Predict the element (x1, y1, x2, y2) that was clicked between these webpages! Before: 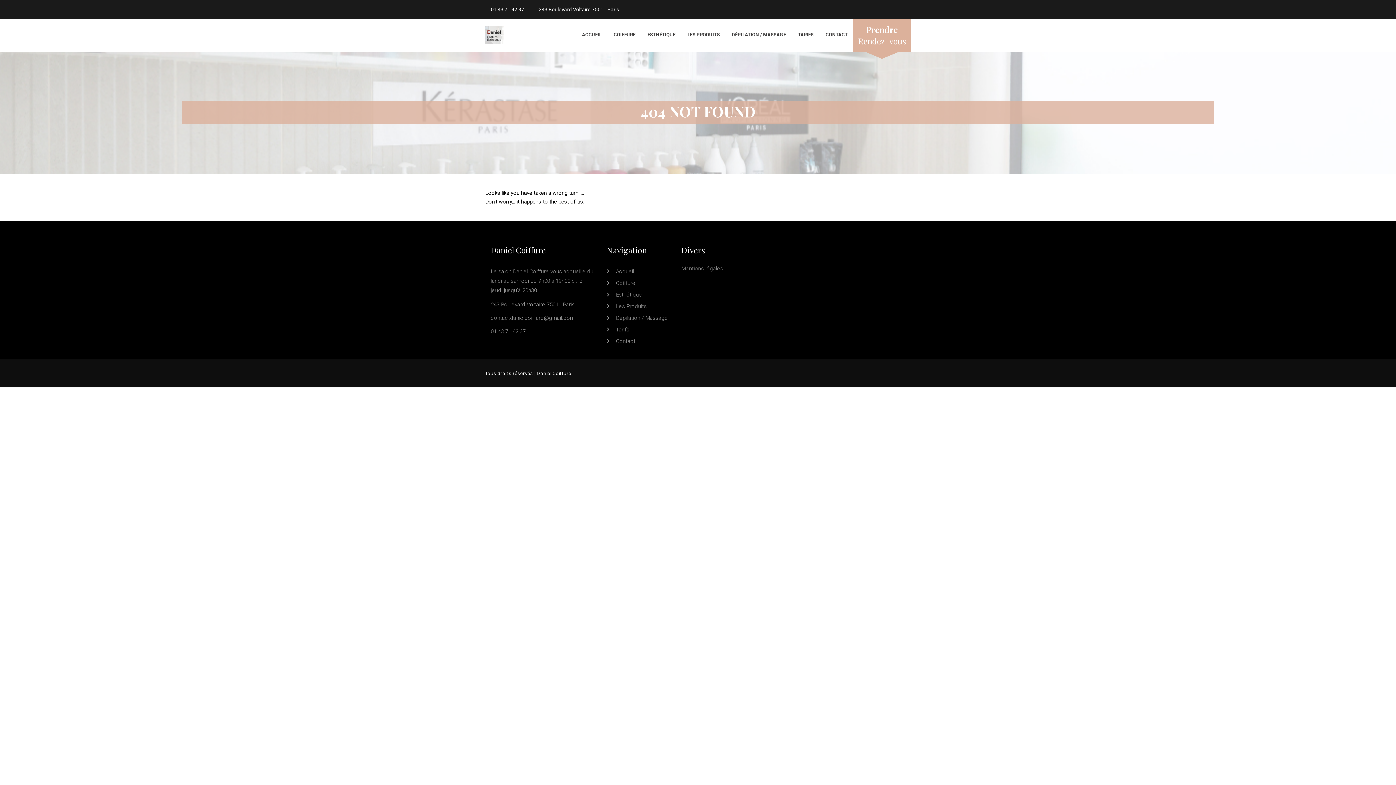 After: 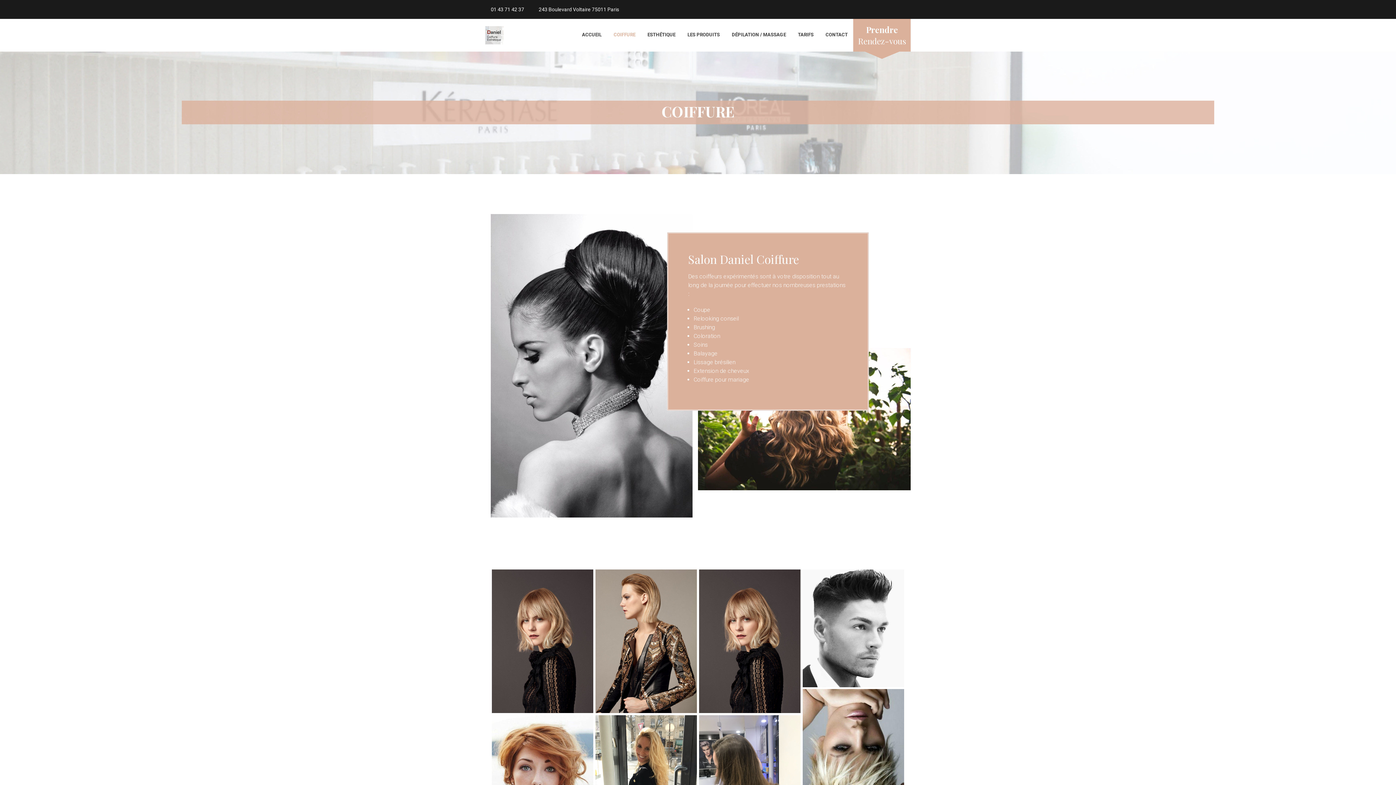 Action: label: COIFFURE bbox: (608, 18, 641, 50)